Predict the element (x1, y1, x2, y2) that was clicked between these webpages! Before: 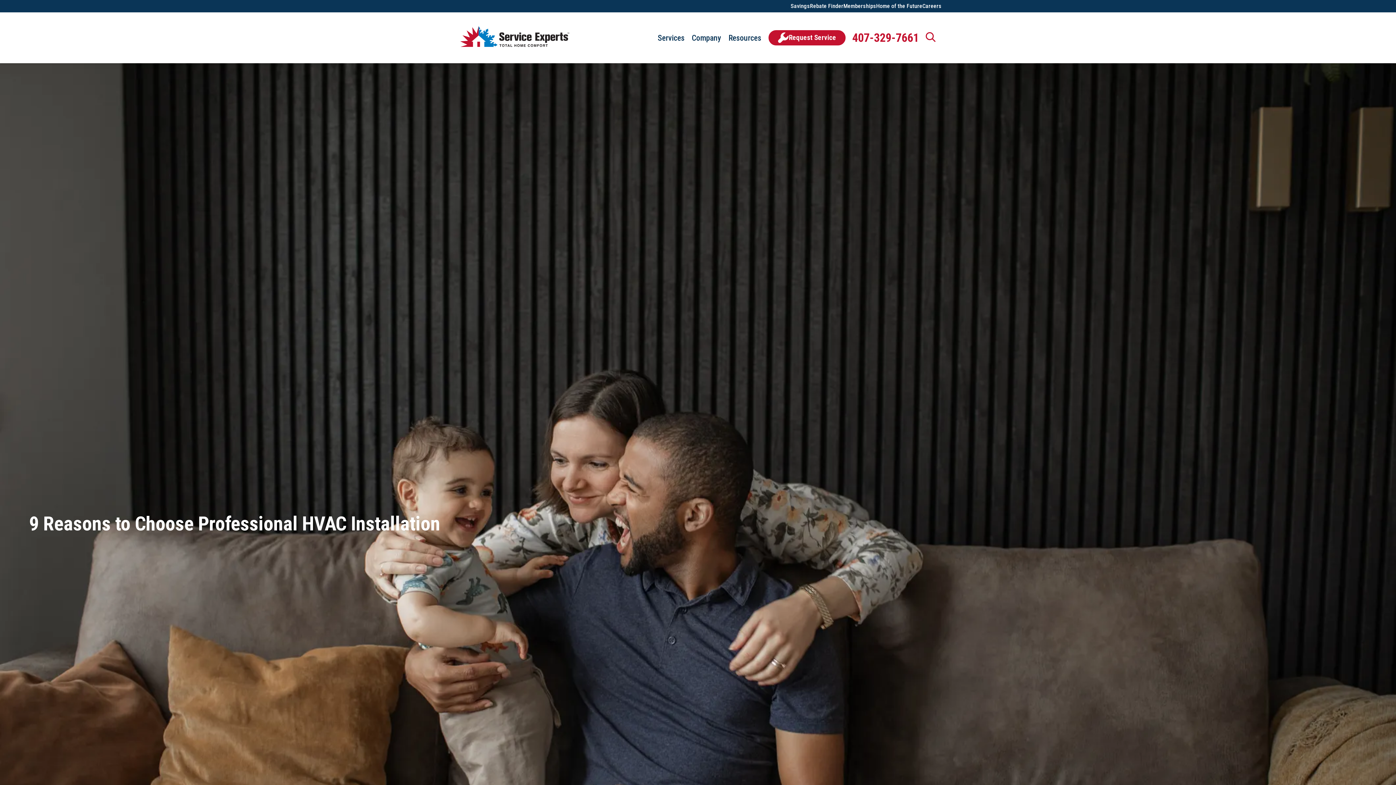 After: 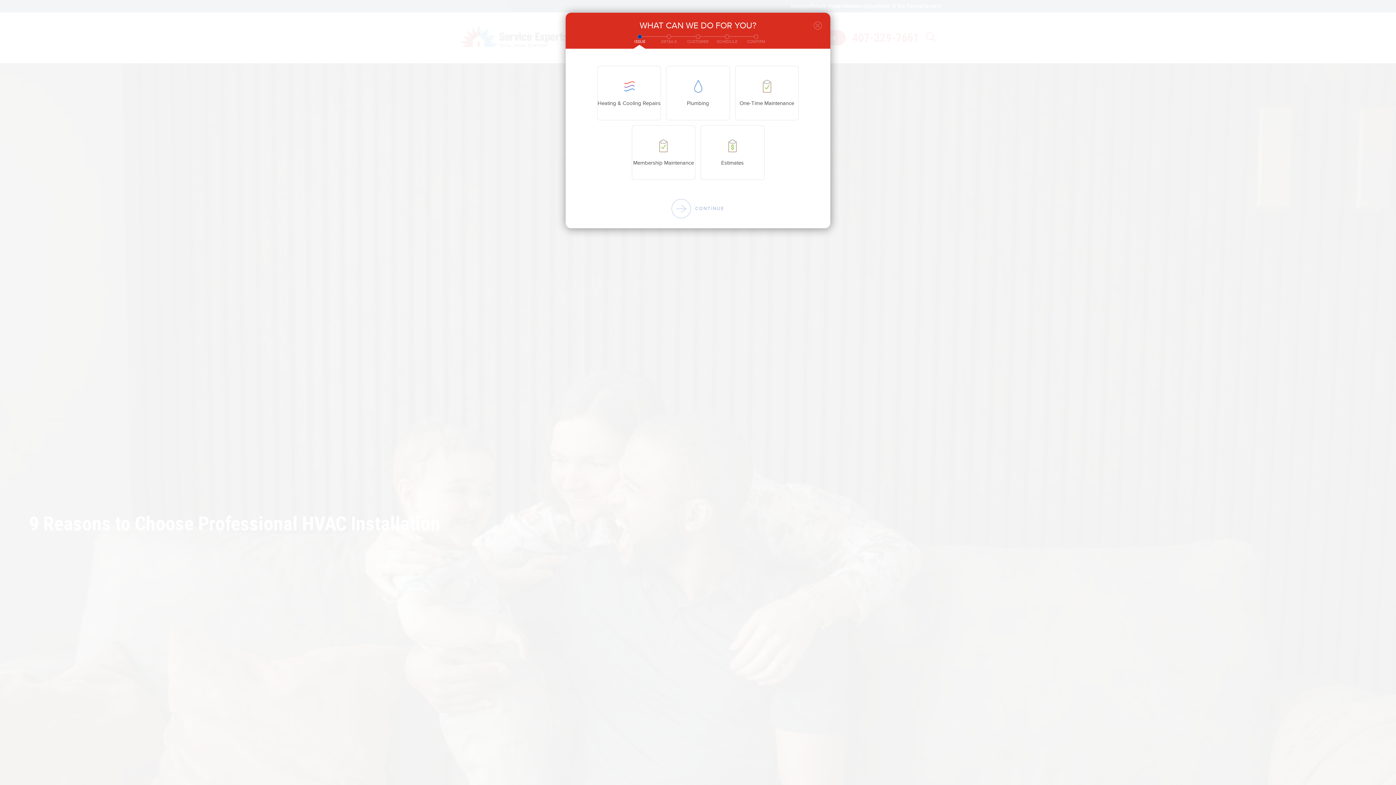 Action: label: Request Service bbox: (754, 30, 839, 45)